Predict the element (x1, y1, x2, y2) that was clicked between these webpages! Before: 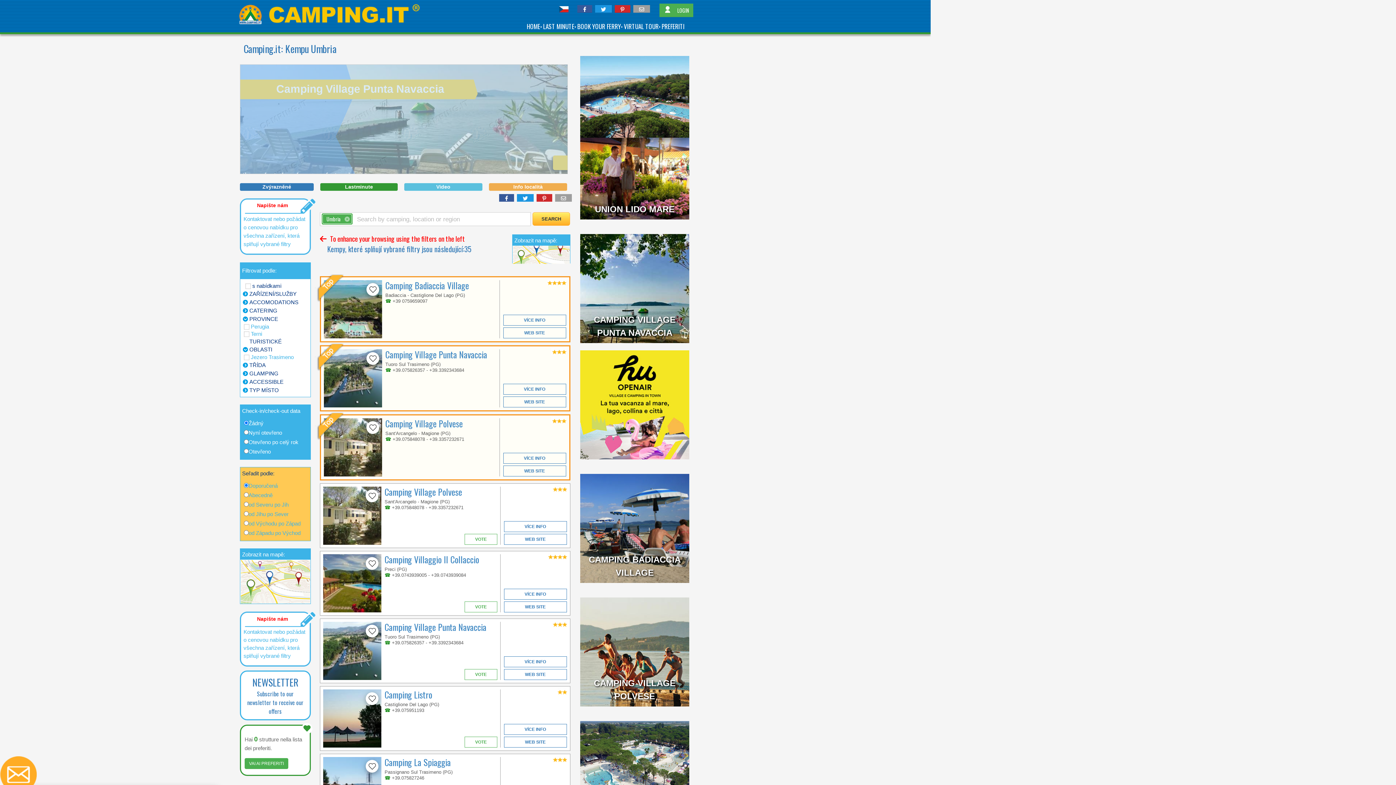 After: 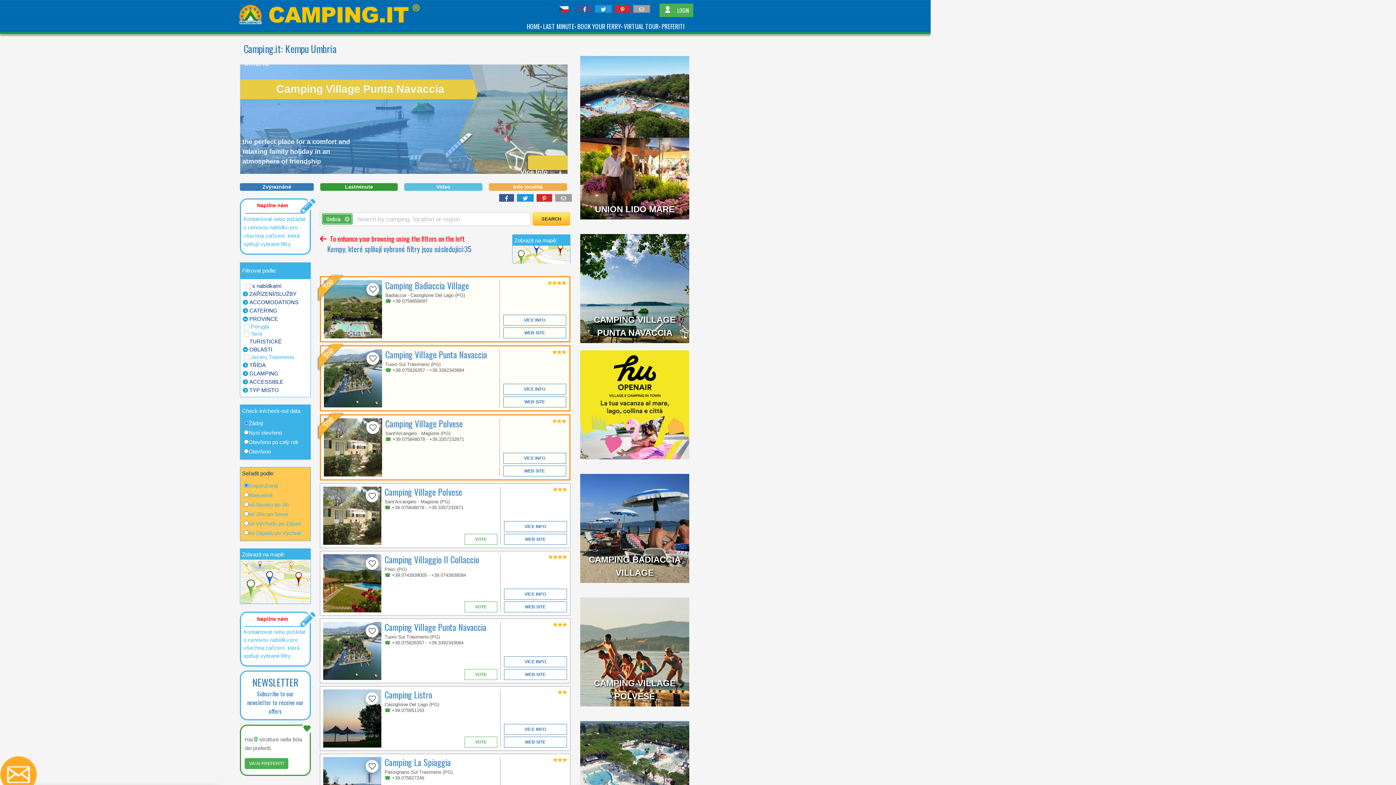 Action: bbox: (324, 349, 382, 407)